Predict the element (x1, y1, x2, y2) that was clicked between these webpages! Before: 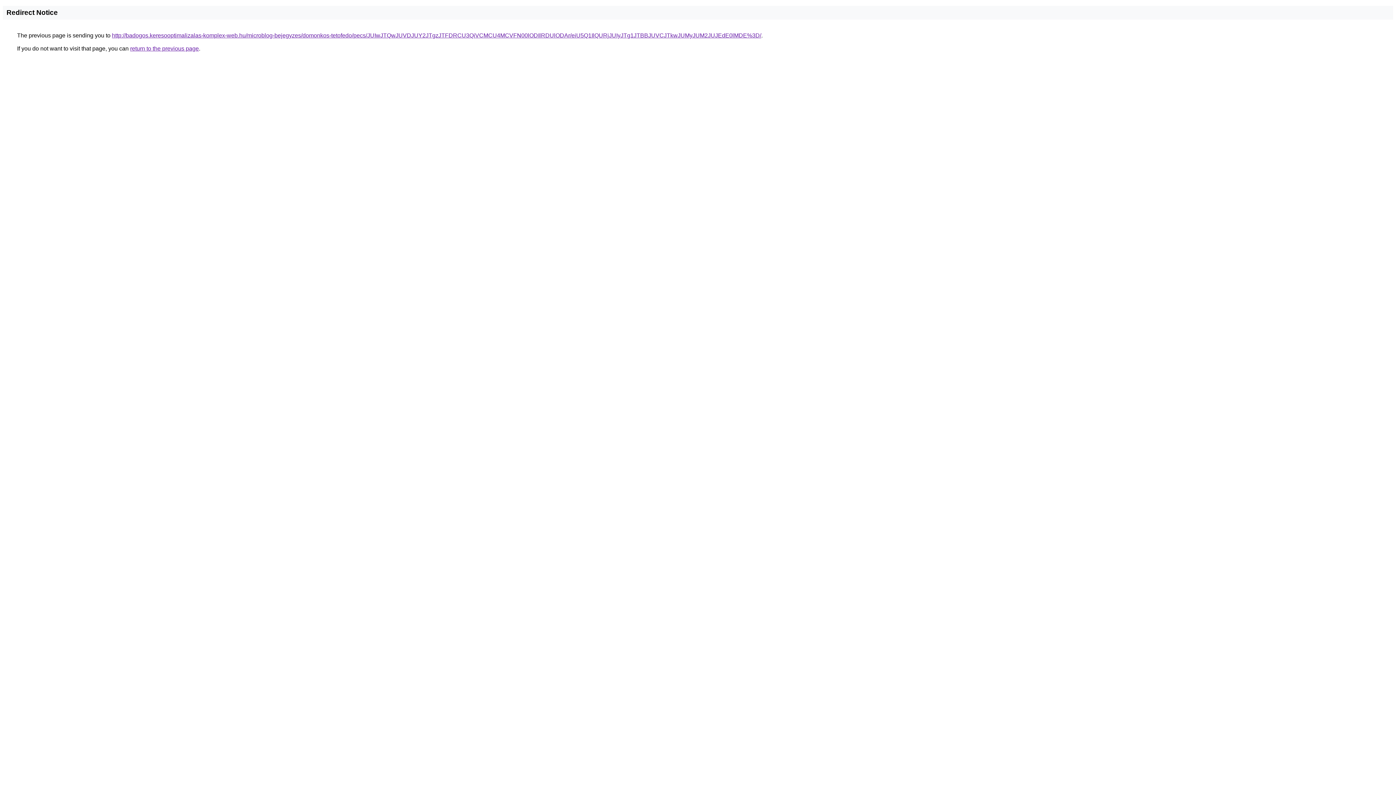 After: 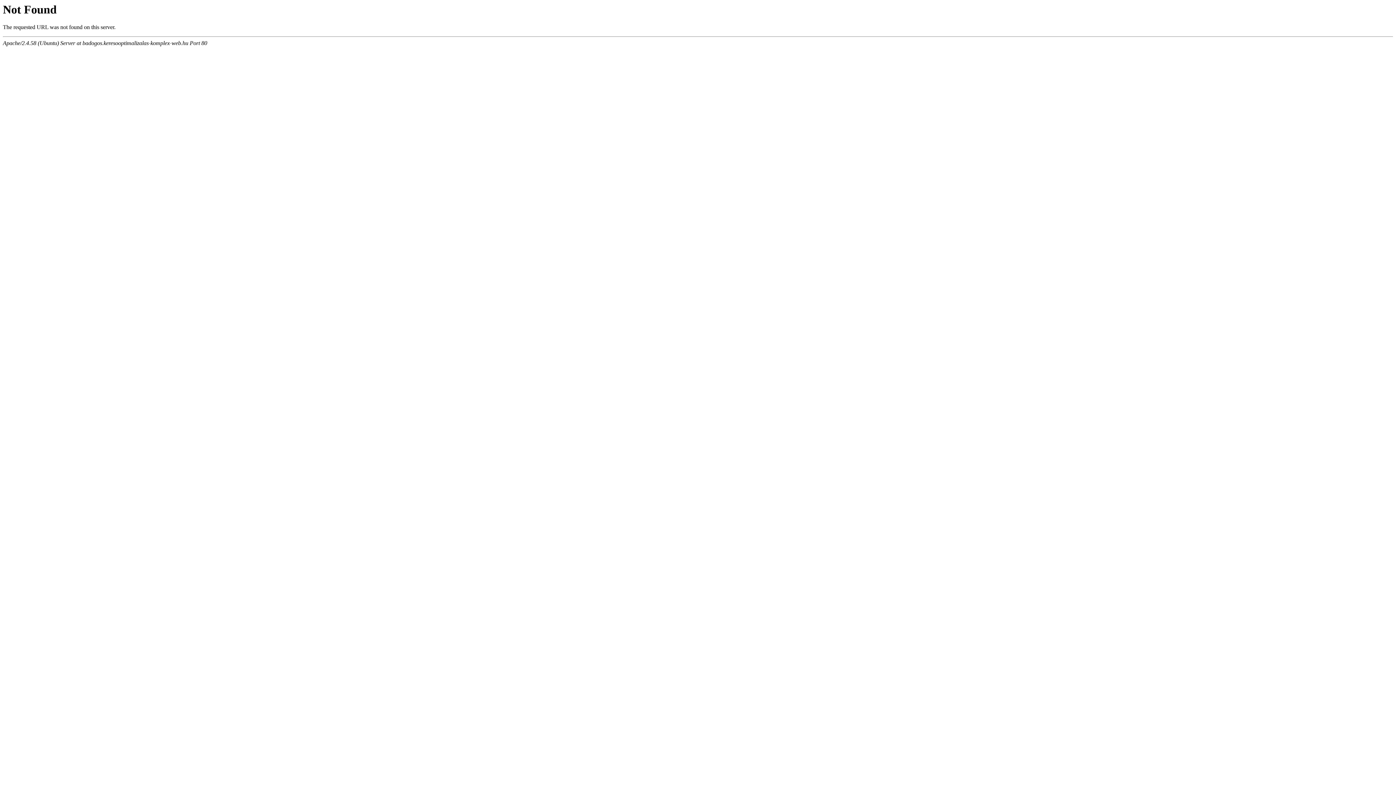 Action: label: http://badogos.keresooptimalizalas-komplex-web.hu/microblog-bejegyzes/domonkos-tetofedo/pecs/JUIwJTQwJUVDJUY2JTgzJTFDRCU3QiVCMCU4MCVFN00lODIlRDUlODAr/eiU5Q1IlQURjJUIyJTg1JTBBJUVCJTkwJUMyJUM2JUJEdE0lMDE%3D/ bbox: (112, 32, 761, 38)